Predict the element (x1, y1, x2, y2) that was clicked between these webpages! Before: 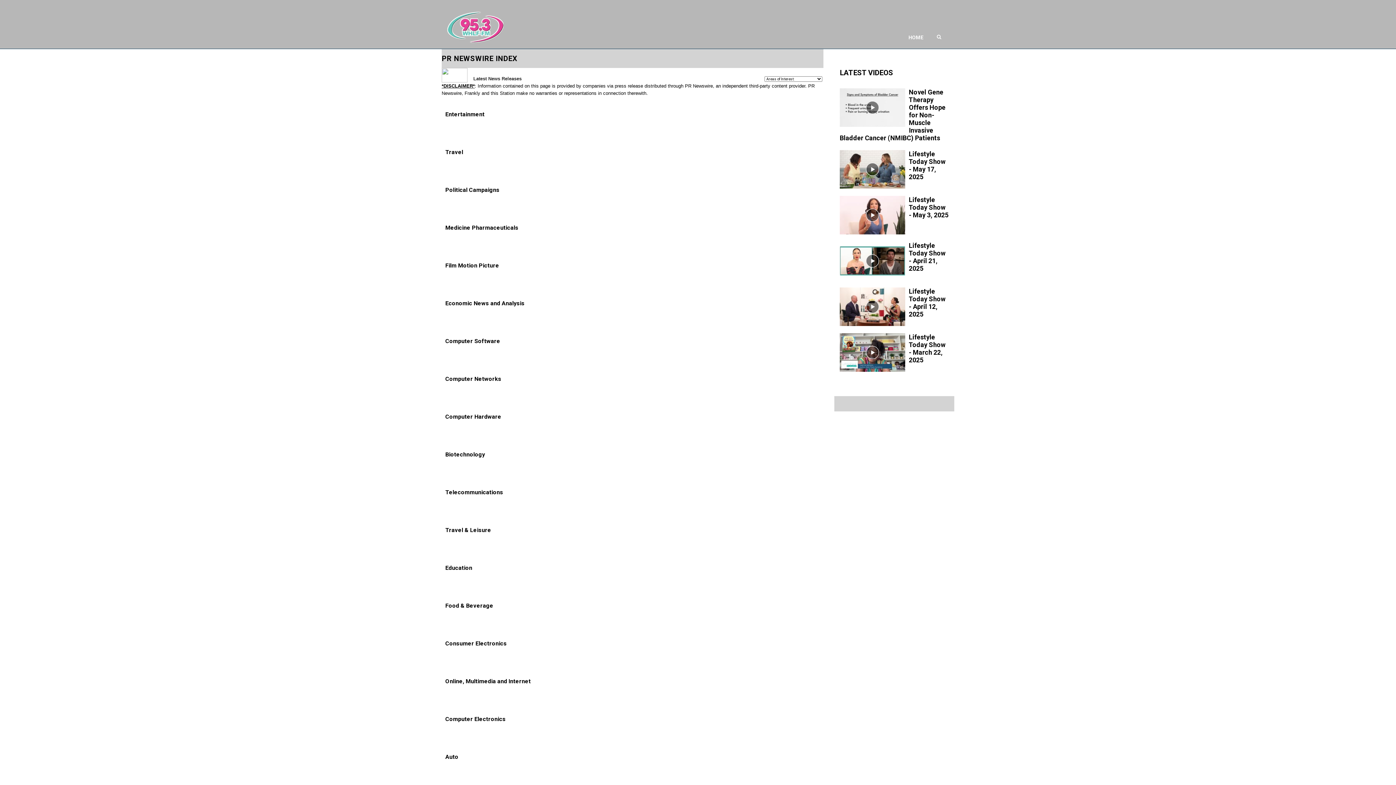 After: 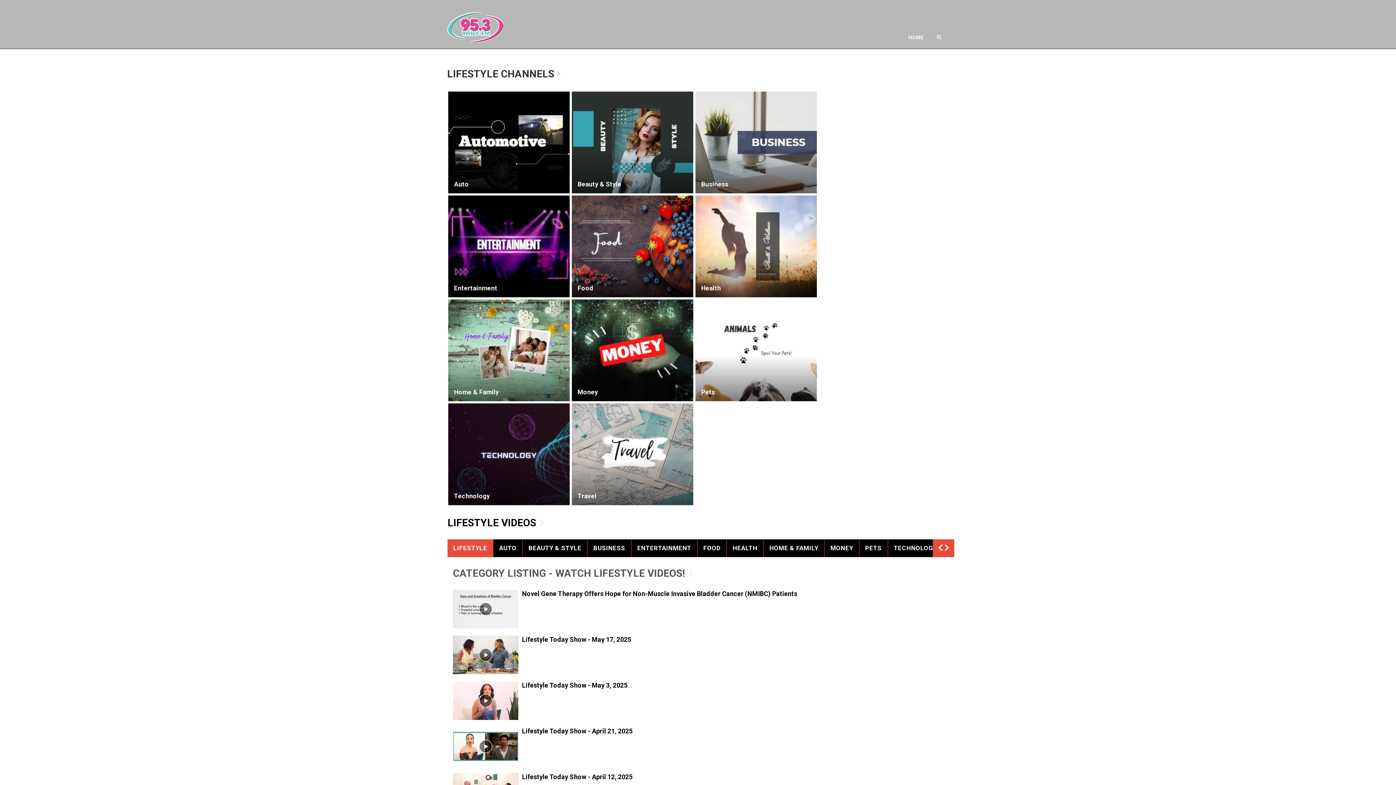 Action: bbox: (447, 5, 607, 43)